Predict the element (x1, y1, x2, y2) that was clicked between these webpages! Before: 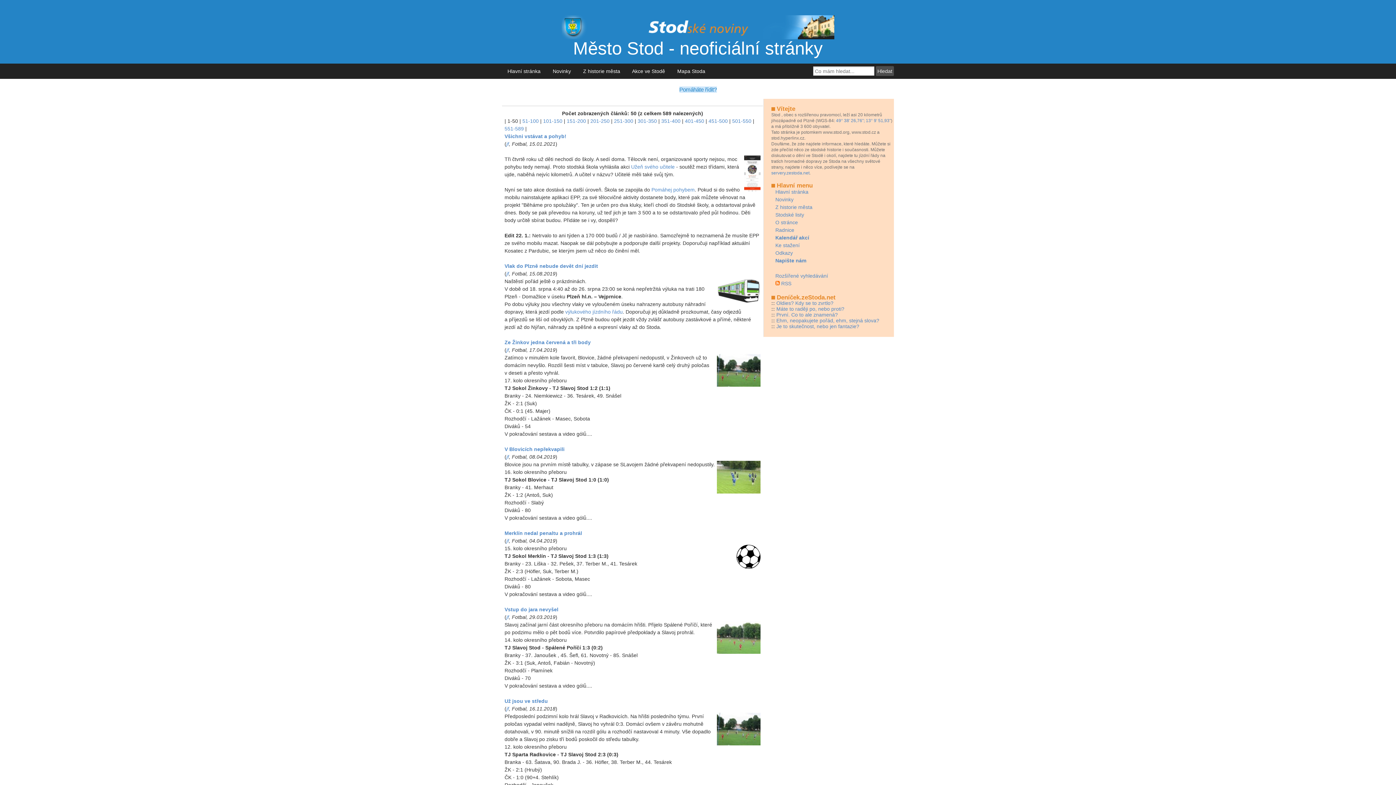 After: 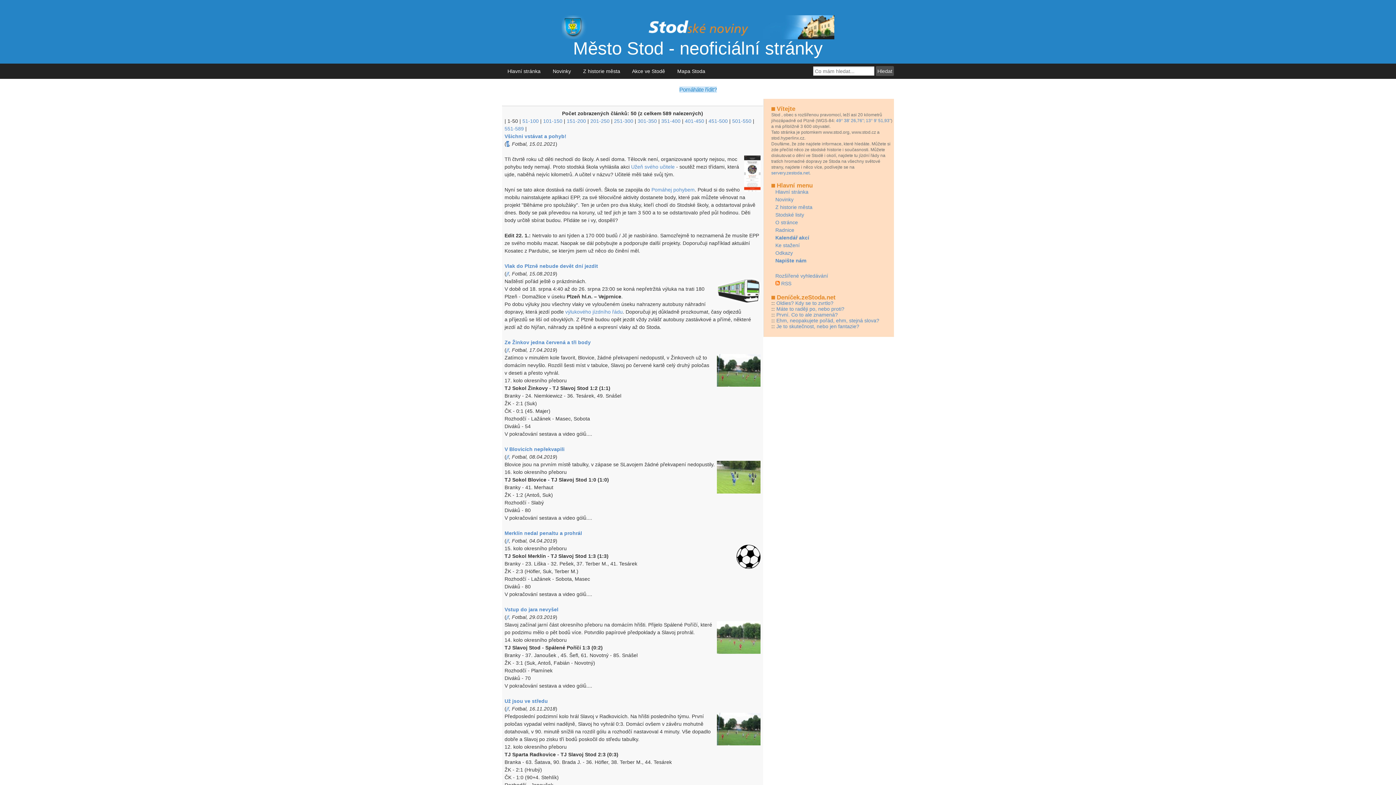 Action: label: jf bbox: (506, 140, 509, 146)